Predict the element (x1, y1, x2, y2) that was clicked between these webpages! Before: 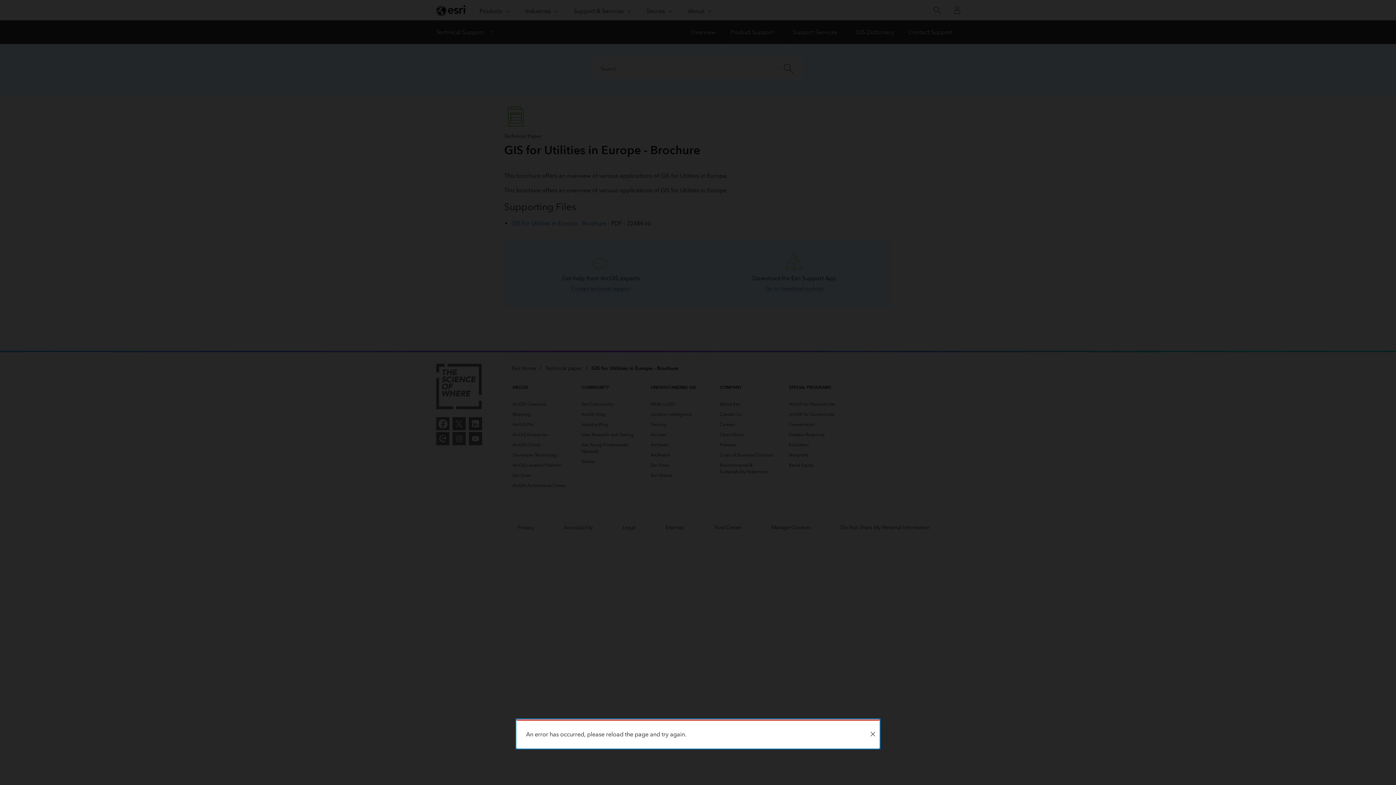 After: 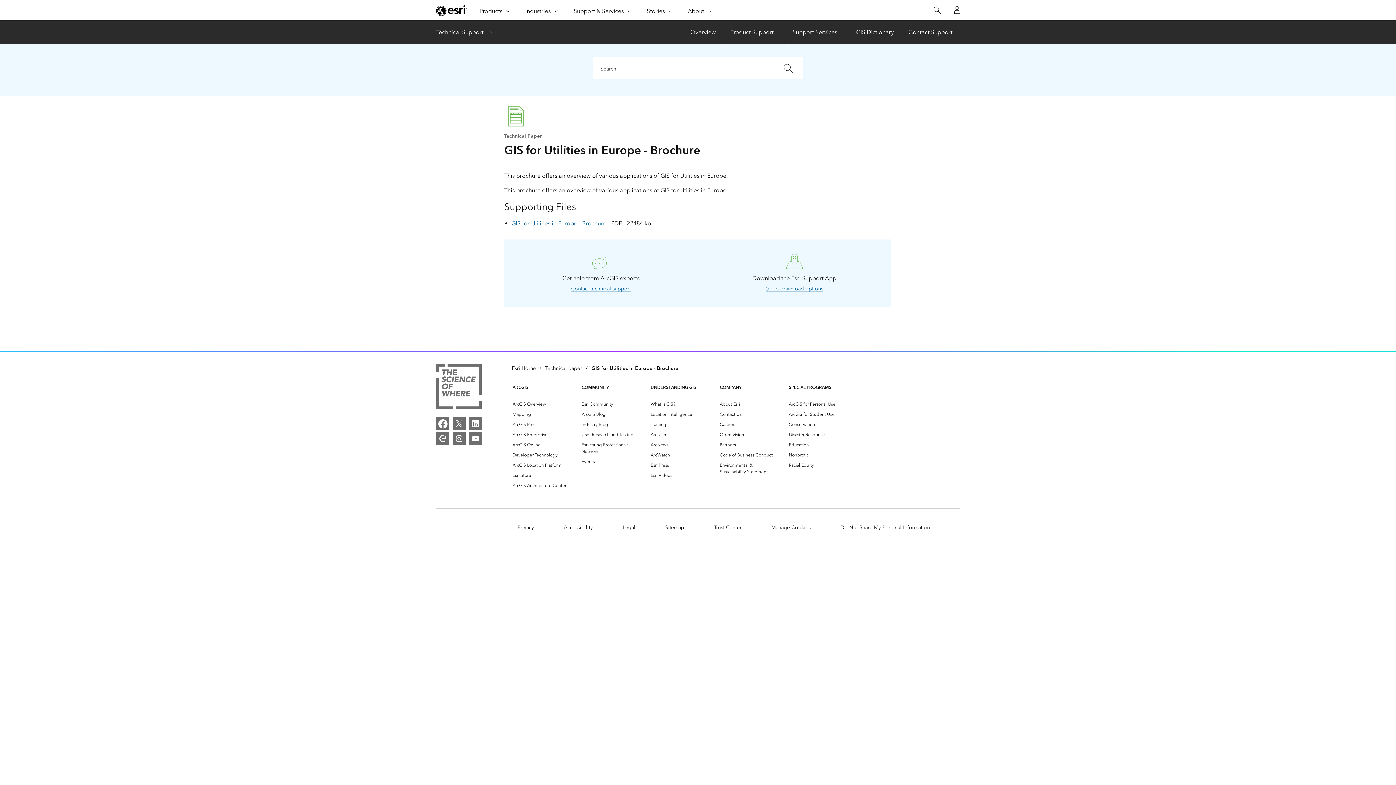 Action: bbox: (866, 721, 879, 748) label: Close